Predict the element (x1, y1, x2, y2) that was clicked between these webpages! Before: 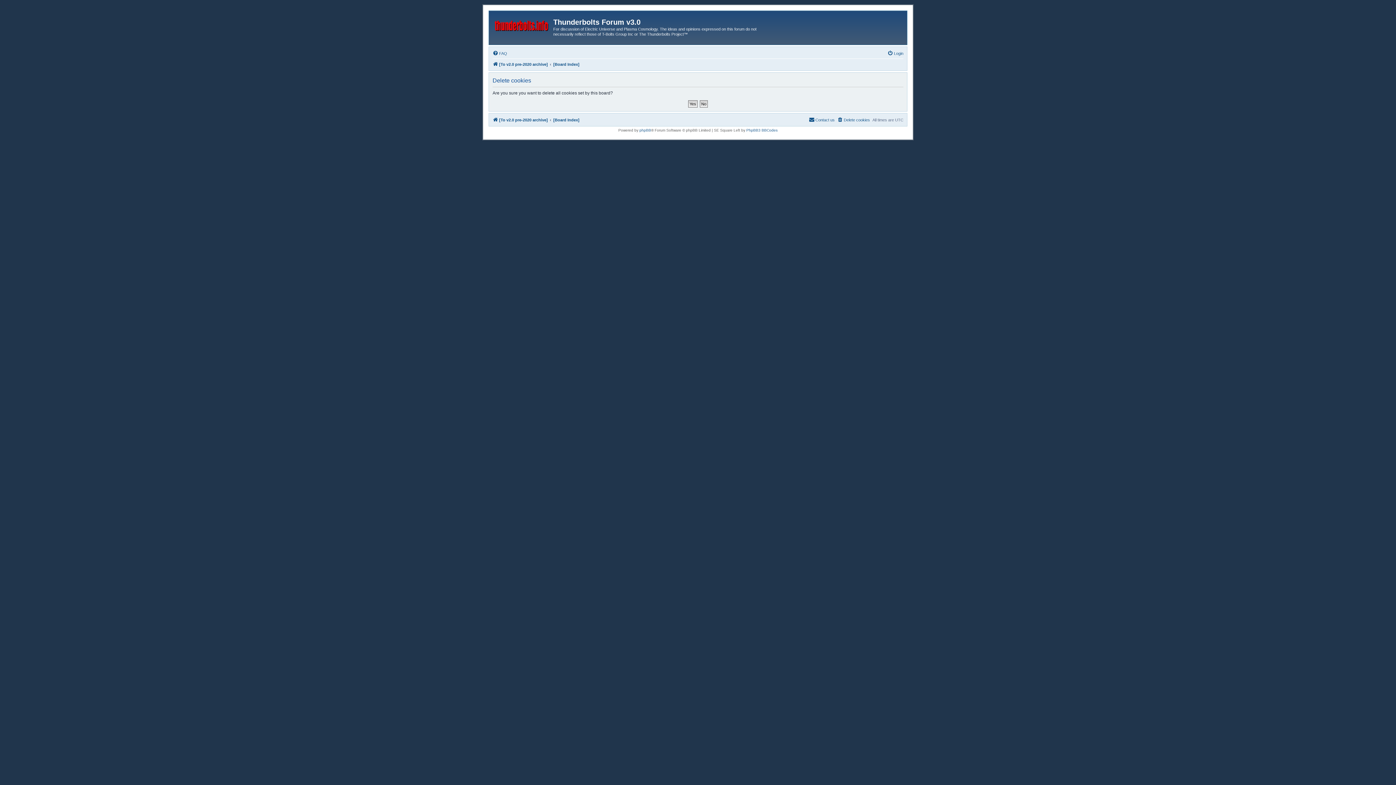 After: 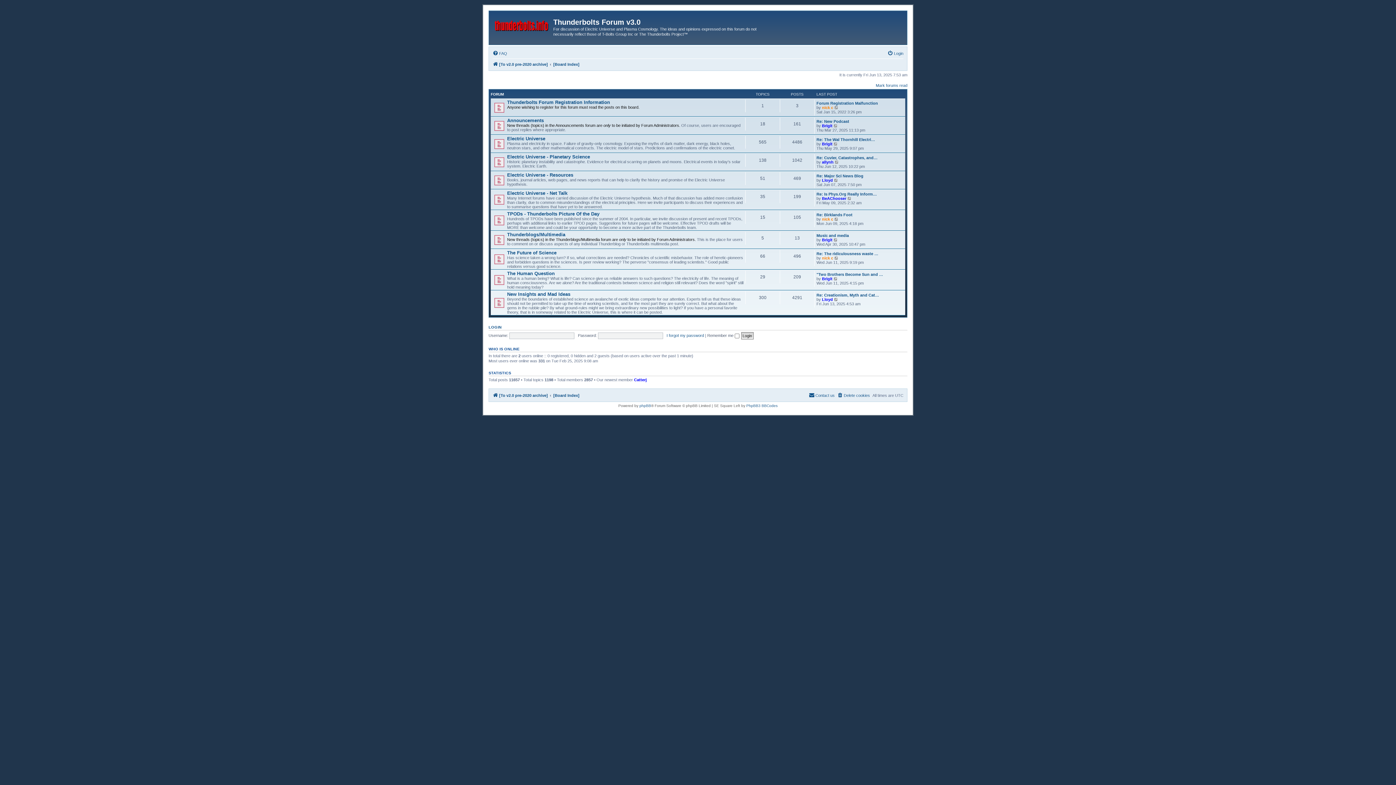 Action: label: [Board Index] bbox: (553, 115, 579, 124)